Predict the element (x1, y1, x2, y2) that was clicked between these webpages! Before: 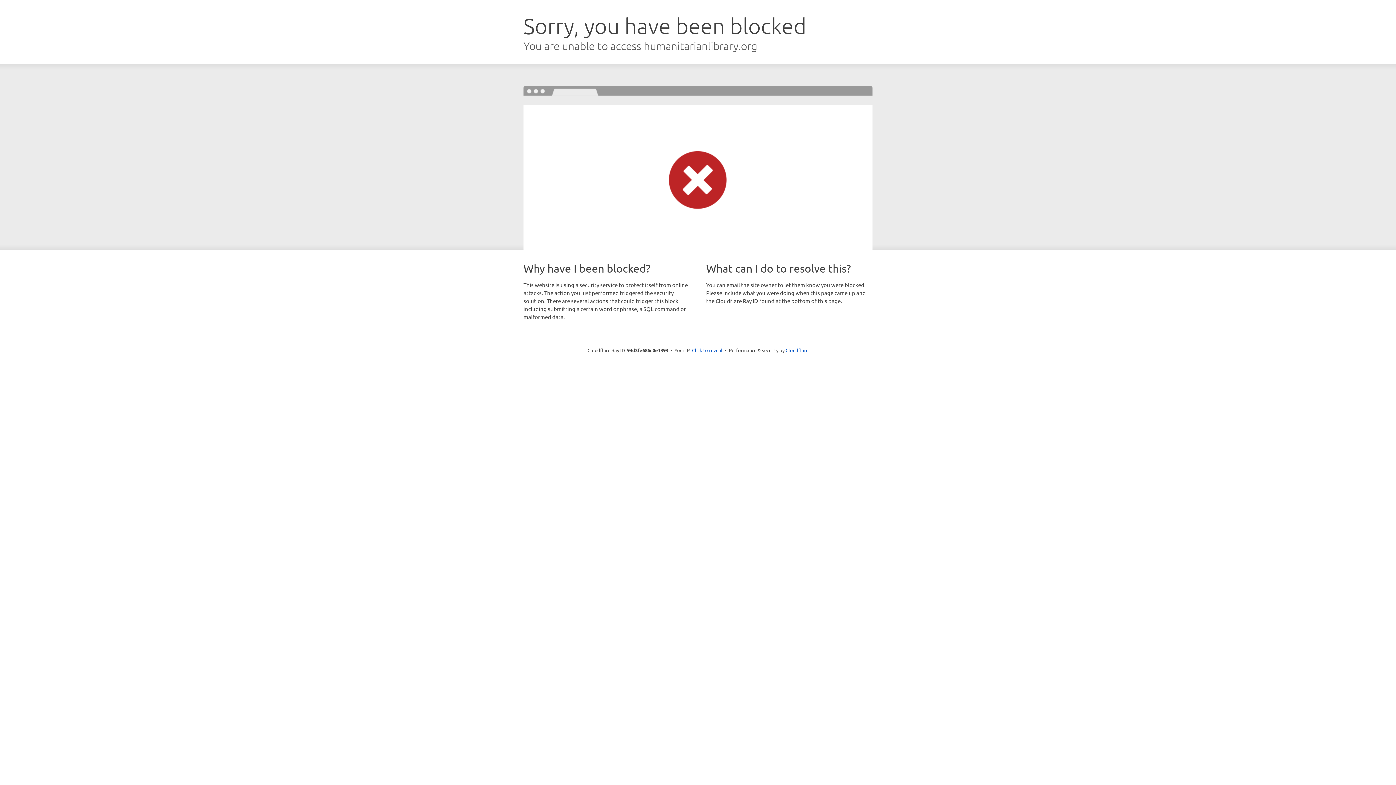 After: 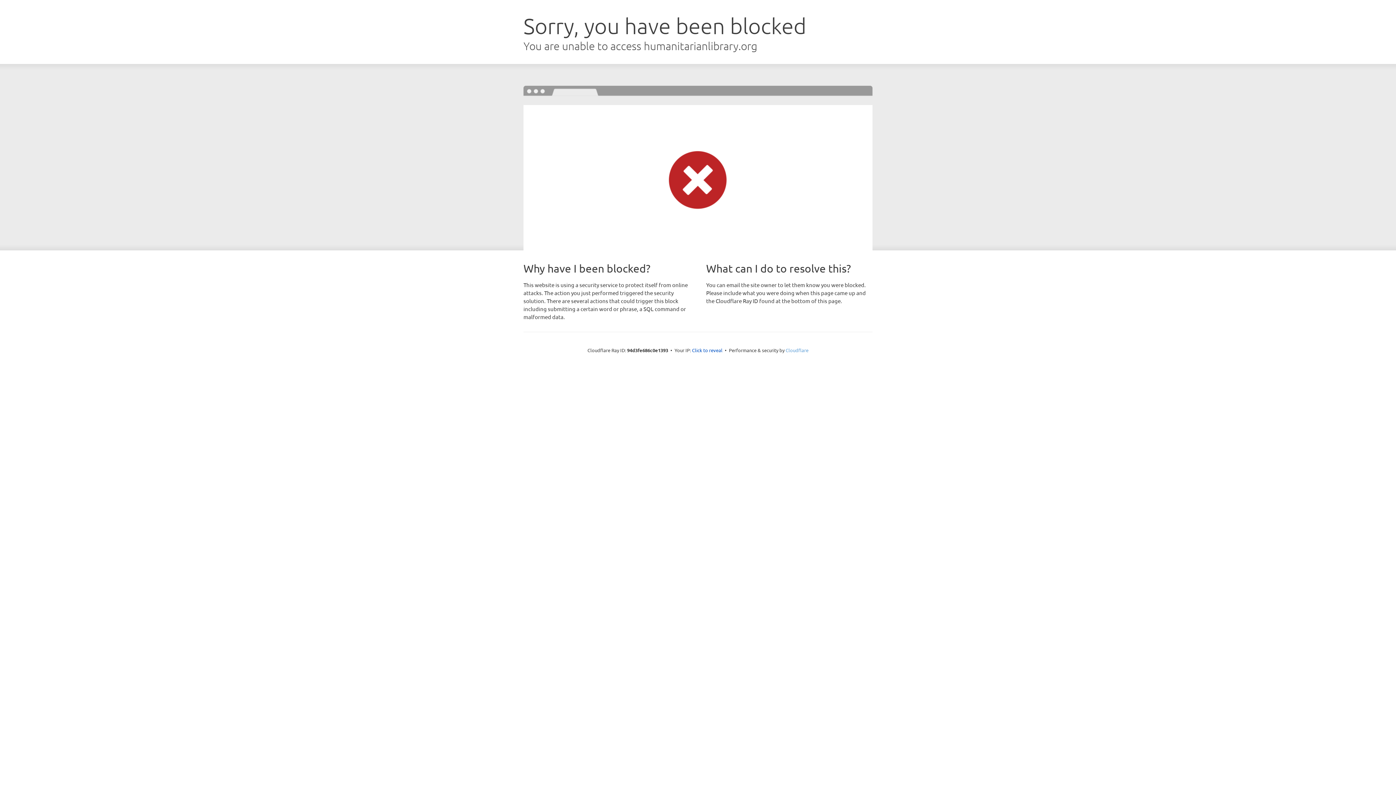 Action: label: Cloudflare bbox: (785, 347, 808, 353)